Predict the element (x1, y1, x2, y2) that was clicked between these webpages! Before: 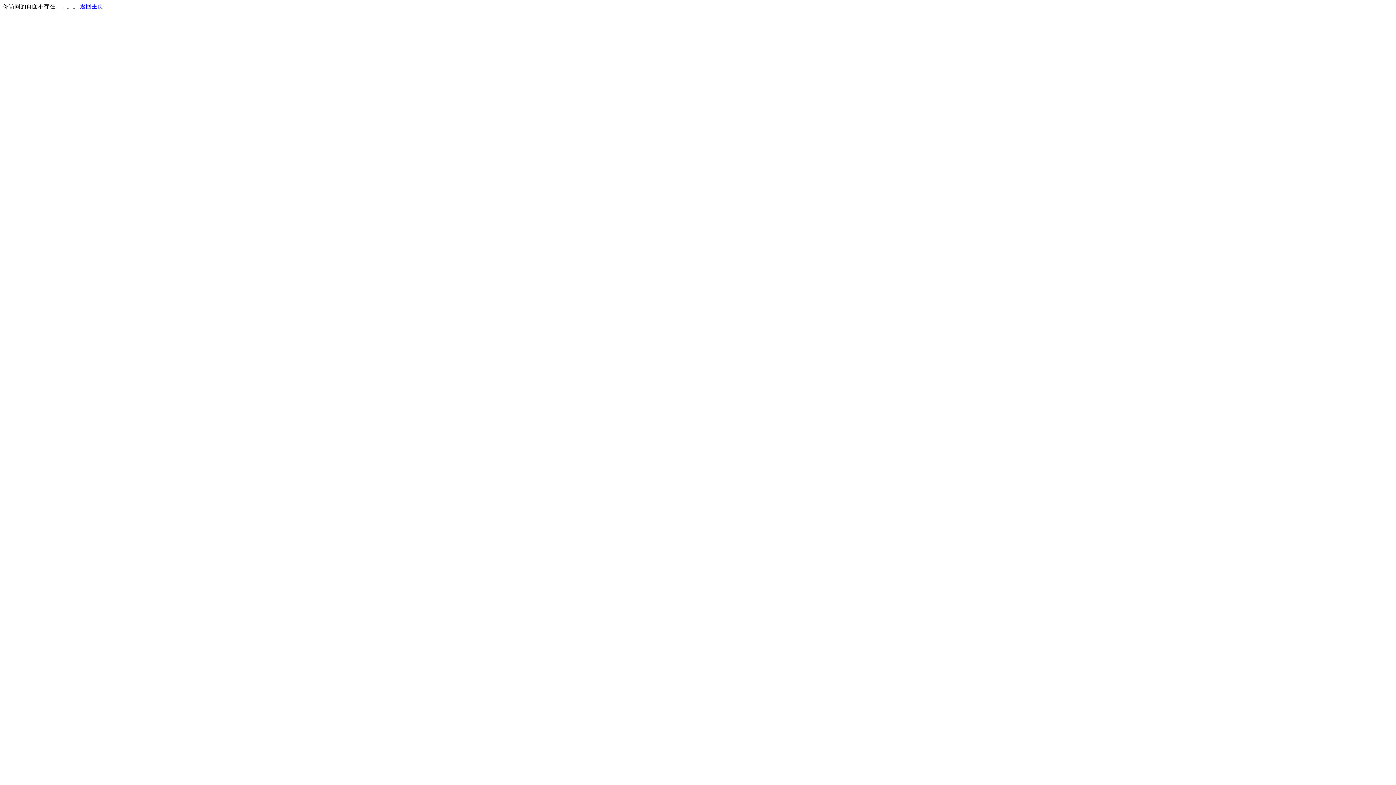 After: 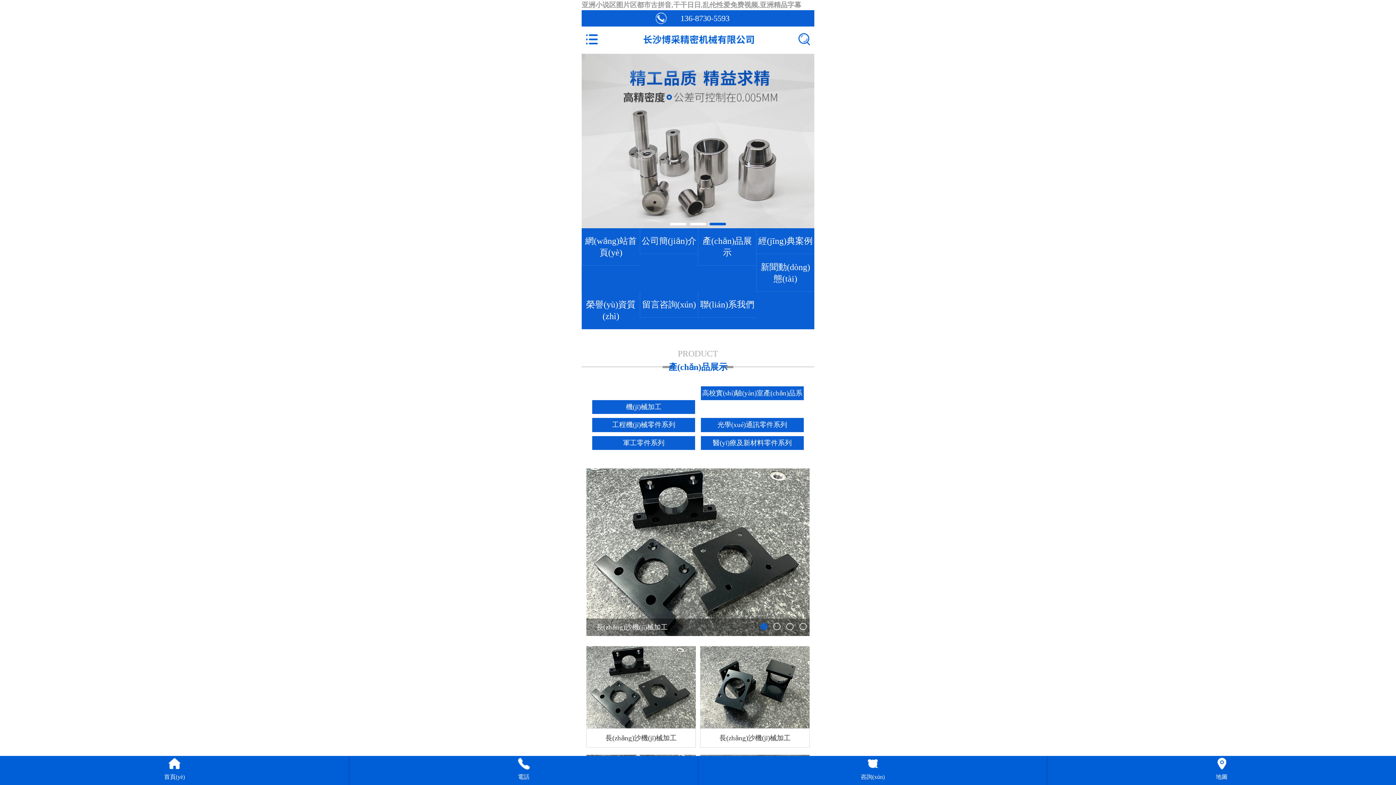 Action: label: 返回主页 bbox: (80, 3, 103, 9)